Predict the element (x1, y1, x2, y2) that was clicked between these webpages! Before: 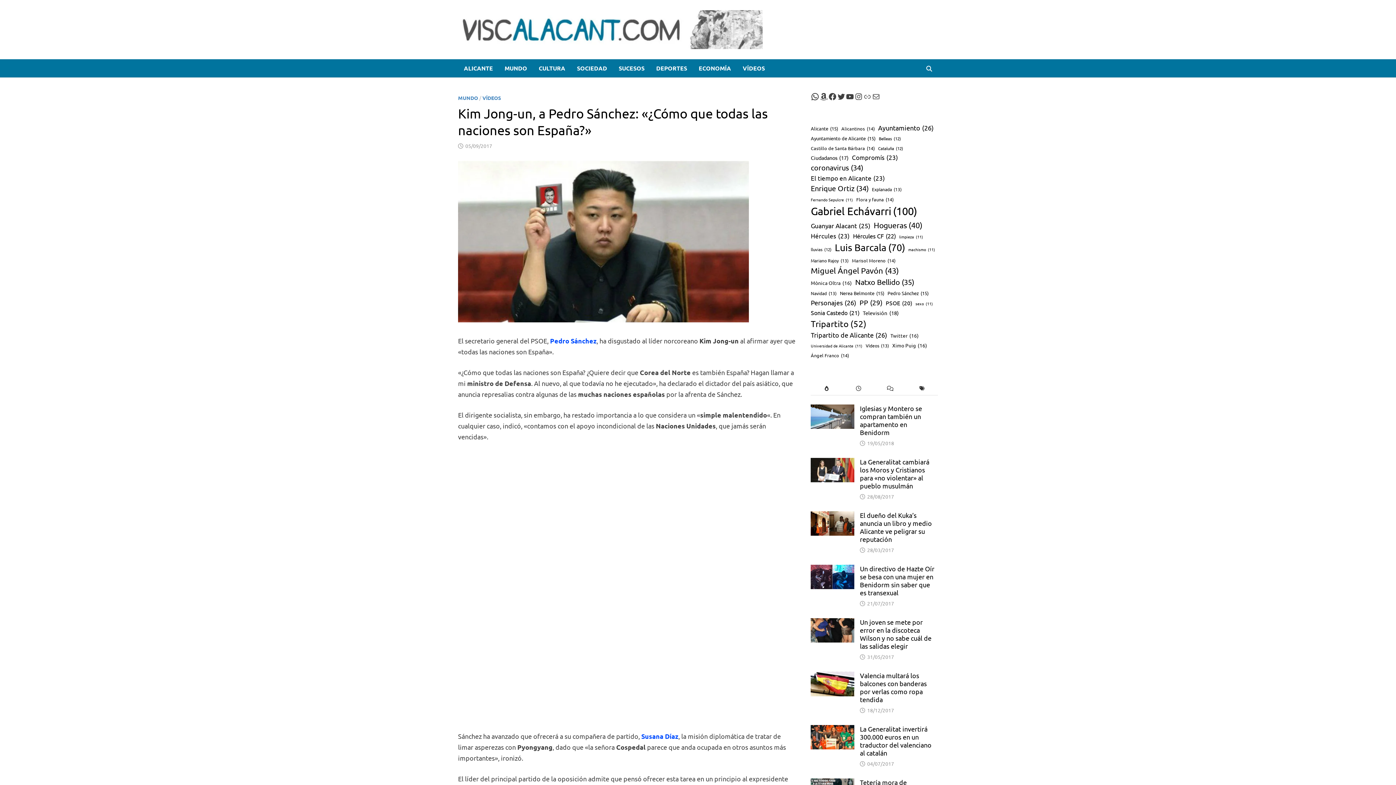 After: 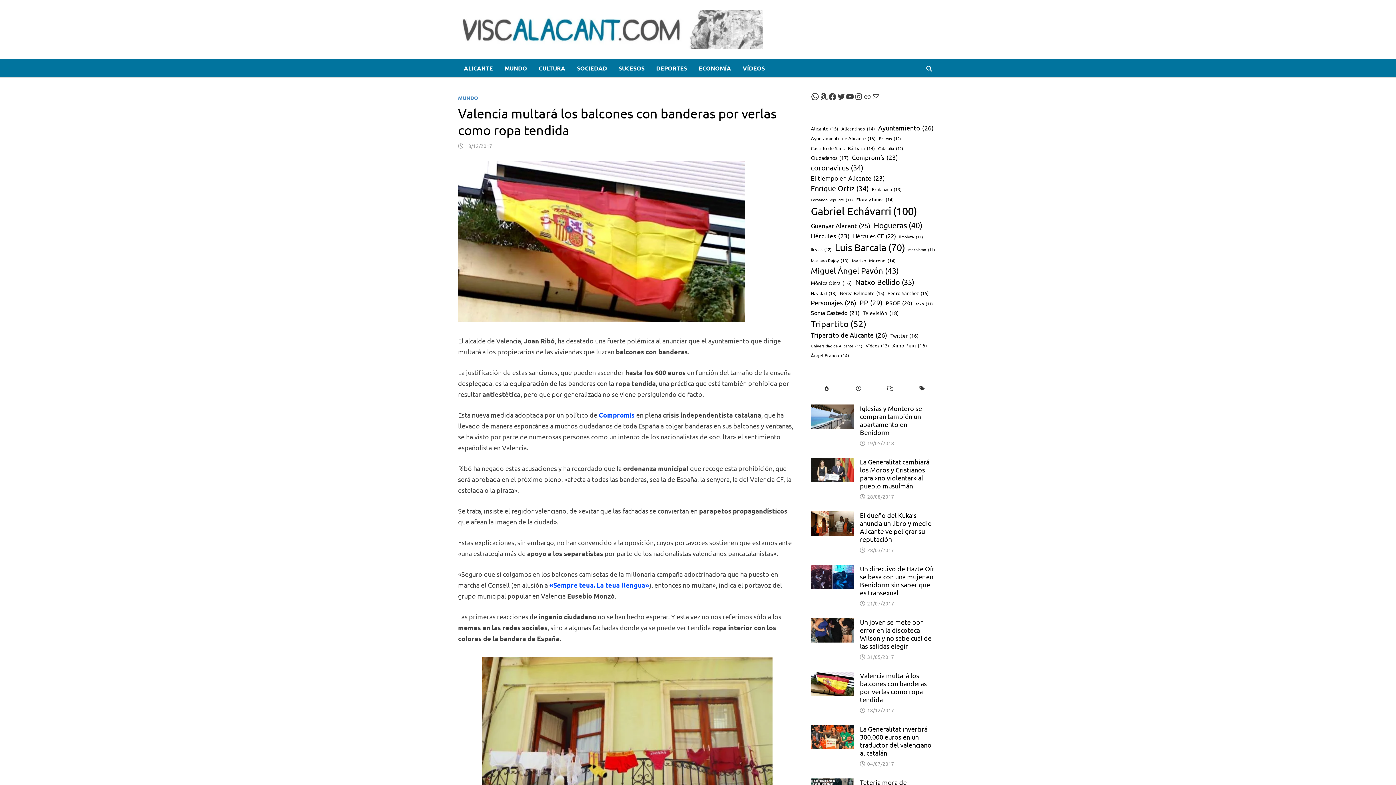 Action: bbox: (811, 673, 854, 680)